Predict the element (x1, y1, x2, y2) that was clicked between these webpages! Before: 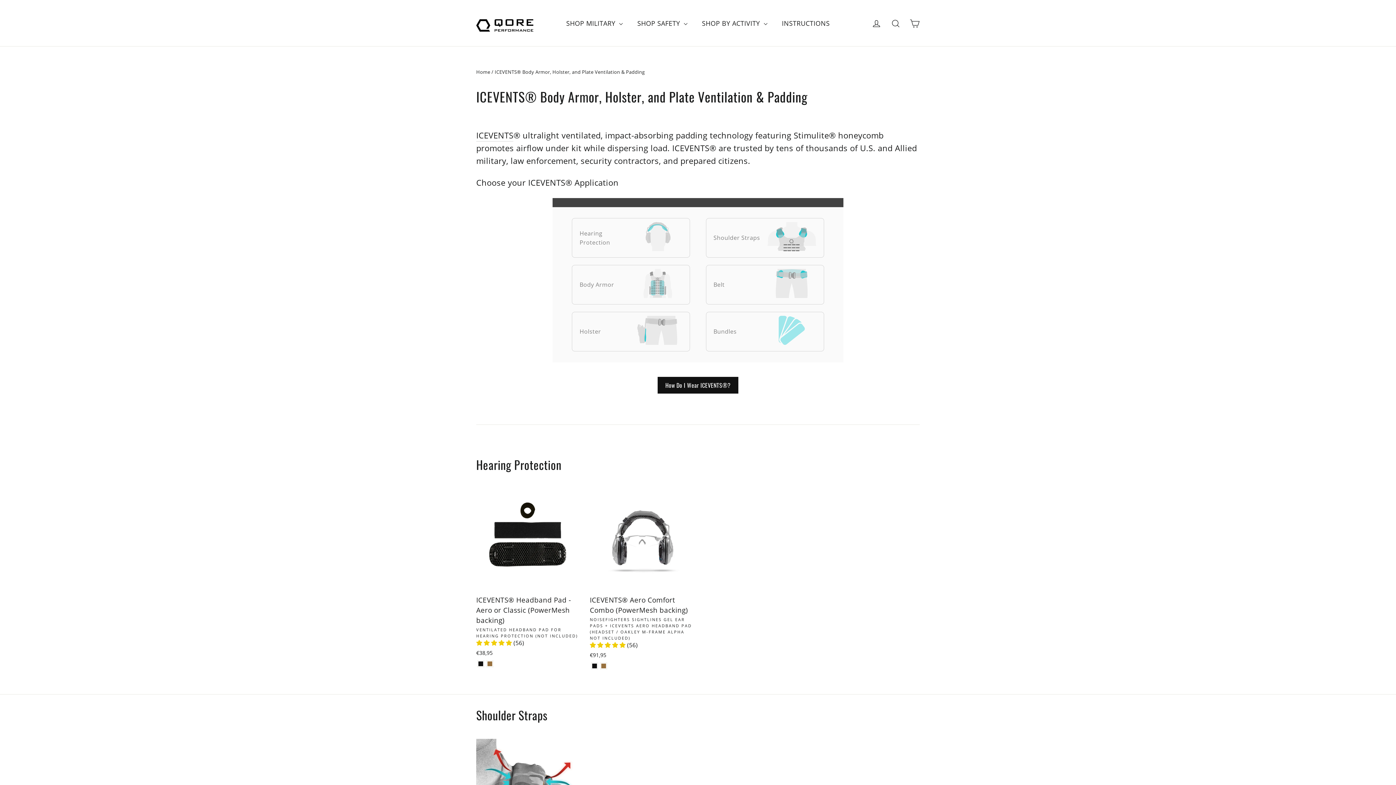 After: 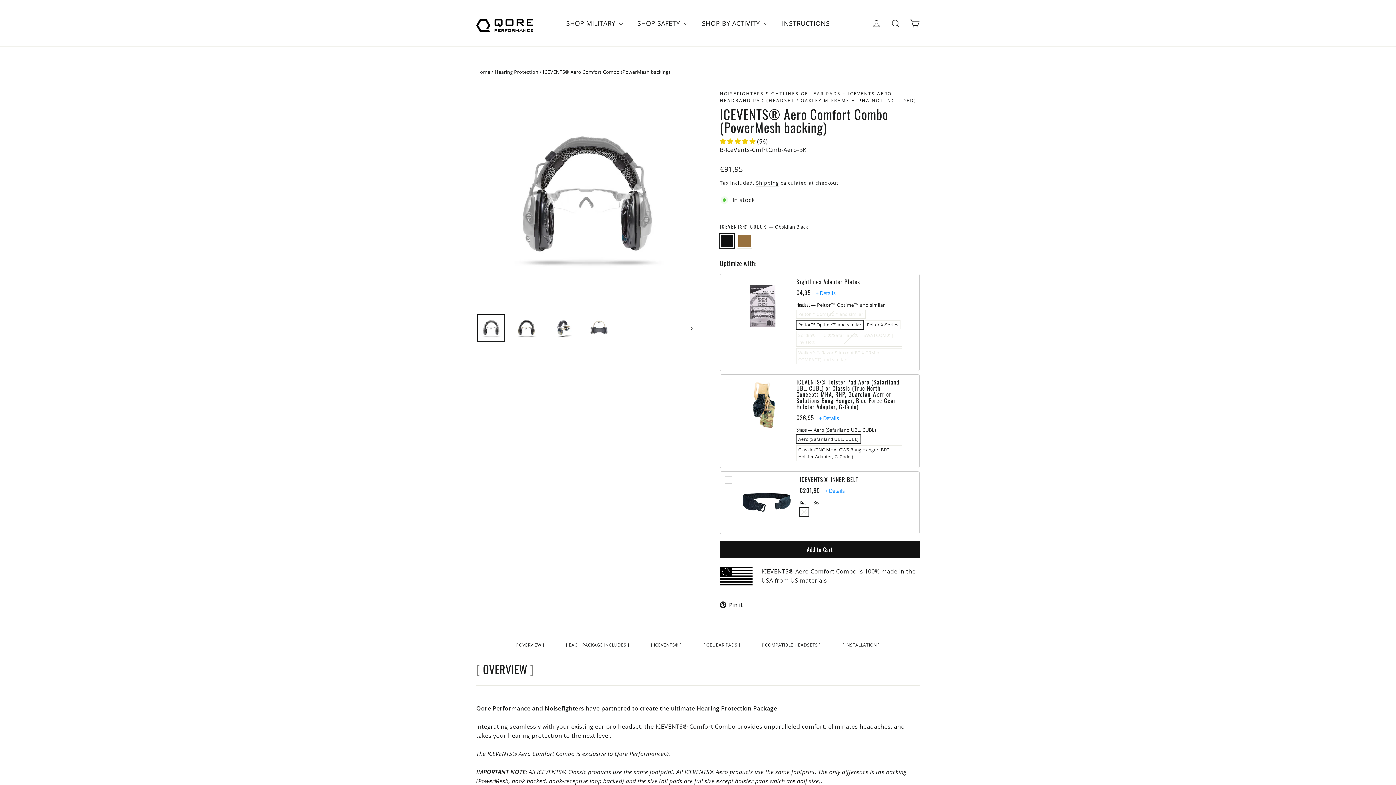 Action: label: ICEVENTS® Aero Comfort Combo (PowerMesh backing) - Obsidian Black bbox: (591, 663, 597, 669)